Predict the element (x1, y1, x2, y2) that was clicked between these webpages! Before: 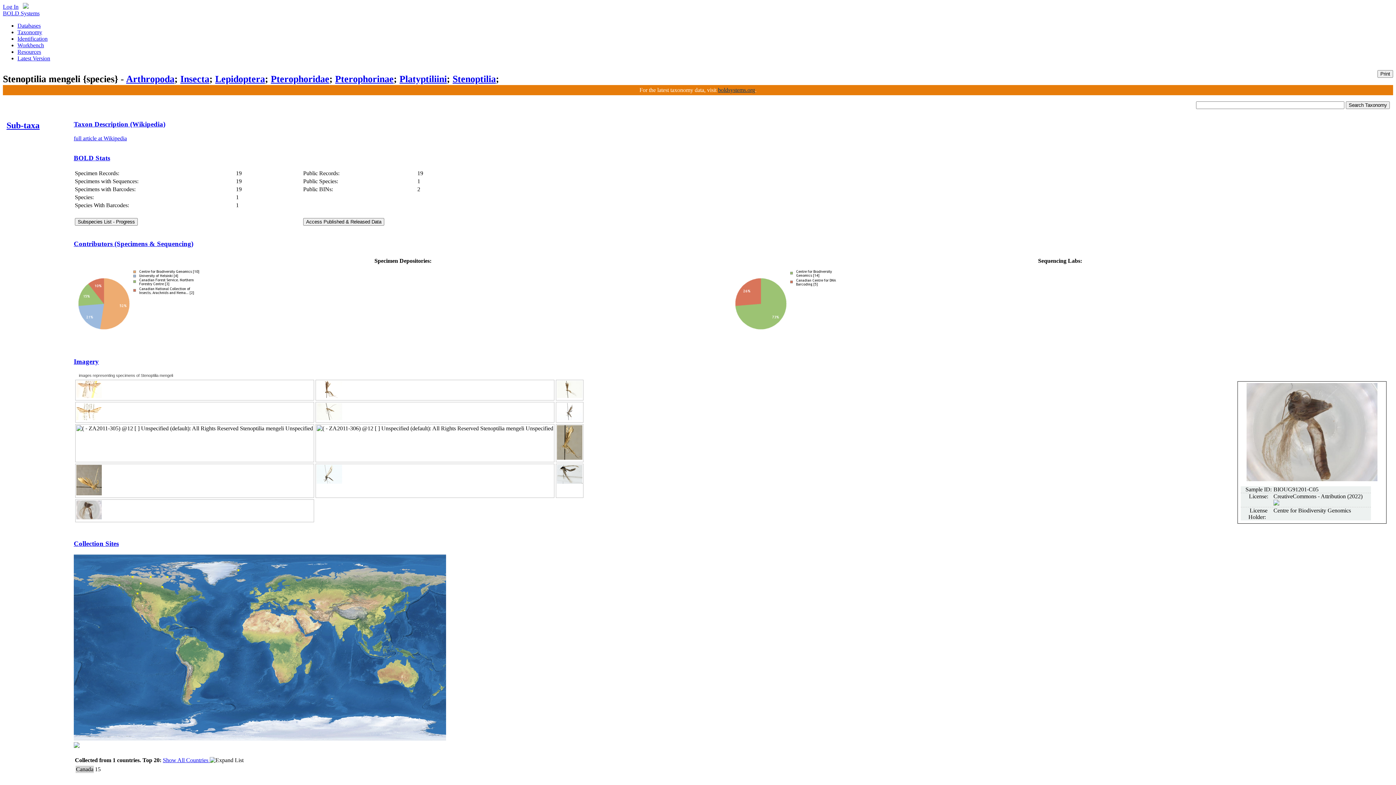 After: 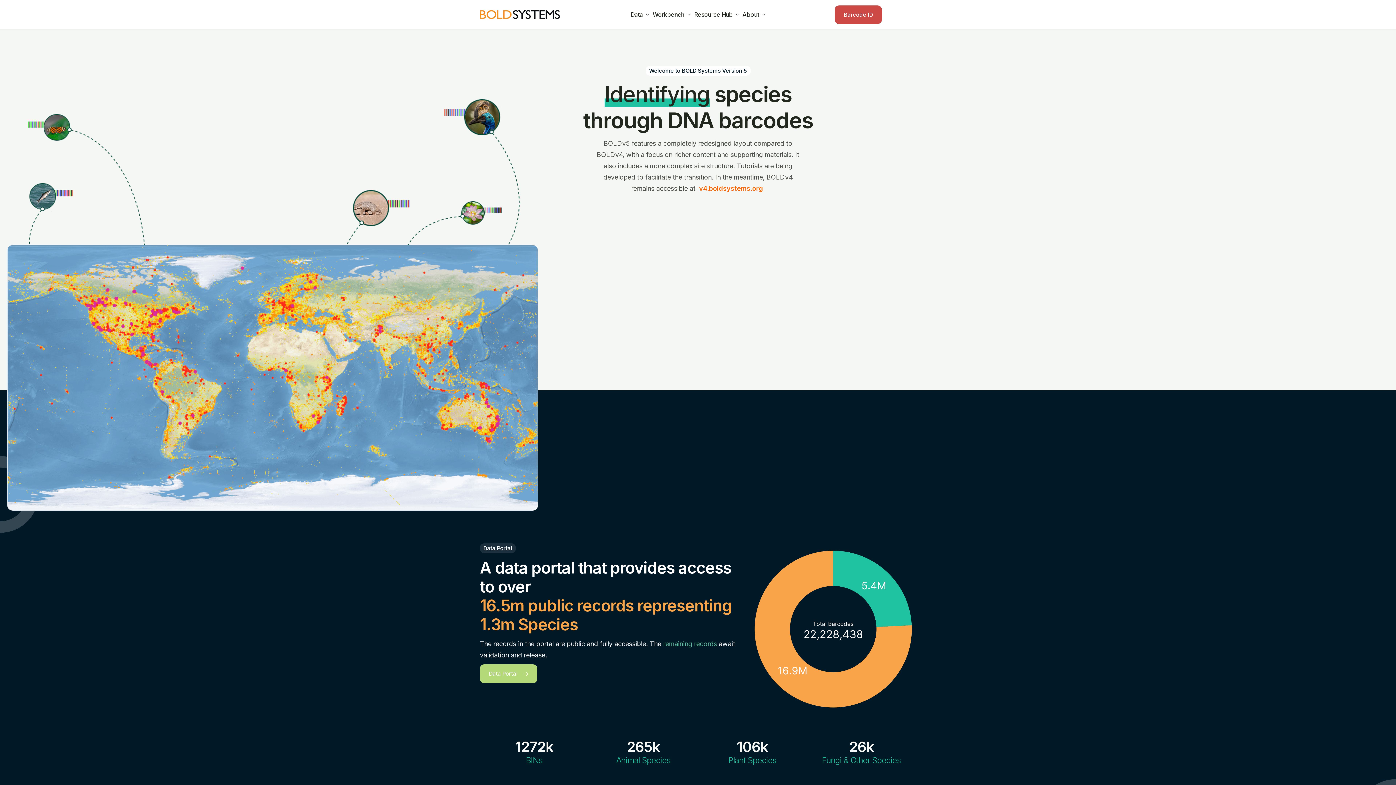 Action: bbox: (17, 55, 50, 61) label: Latest Version